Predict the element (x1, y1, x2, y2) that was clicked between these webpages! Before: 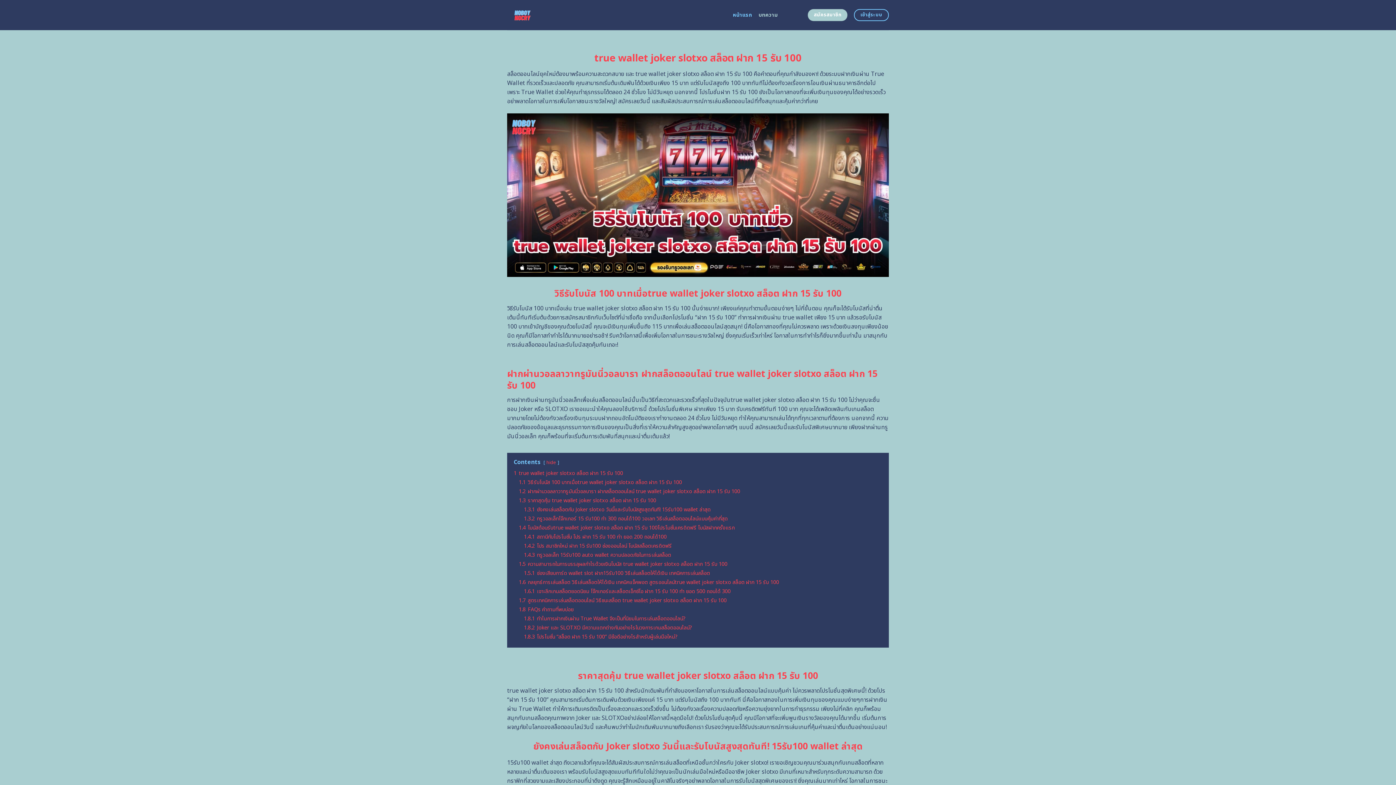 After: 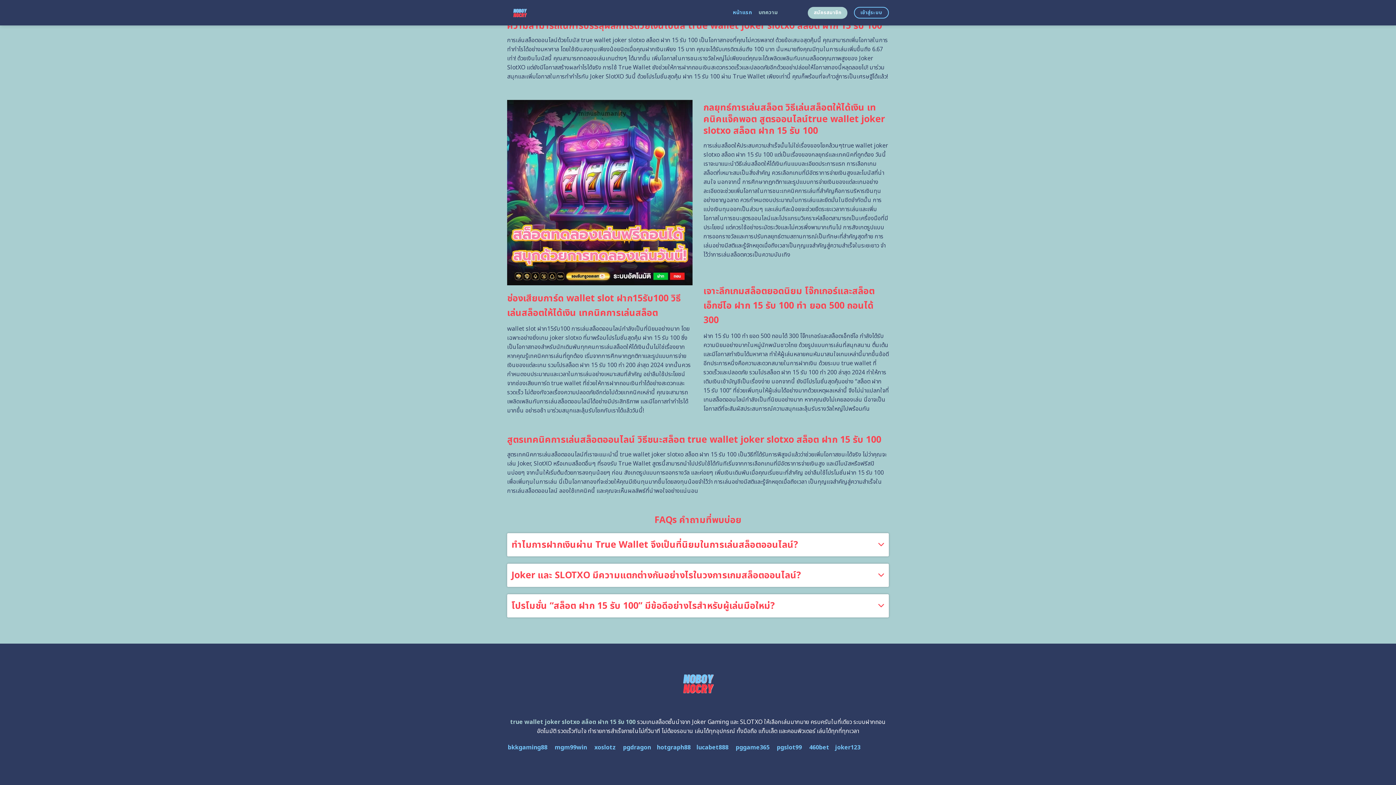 Action: bbox: (524, 615, 685, 622) label: 1.8.1 ทำไมการฝากเงินผ่าน True Wallet จึงเป็นที่นิยมในการเล่นสล็อตออนไลน์?